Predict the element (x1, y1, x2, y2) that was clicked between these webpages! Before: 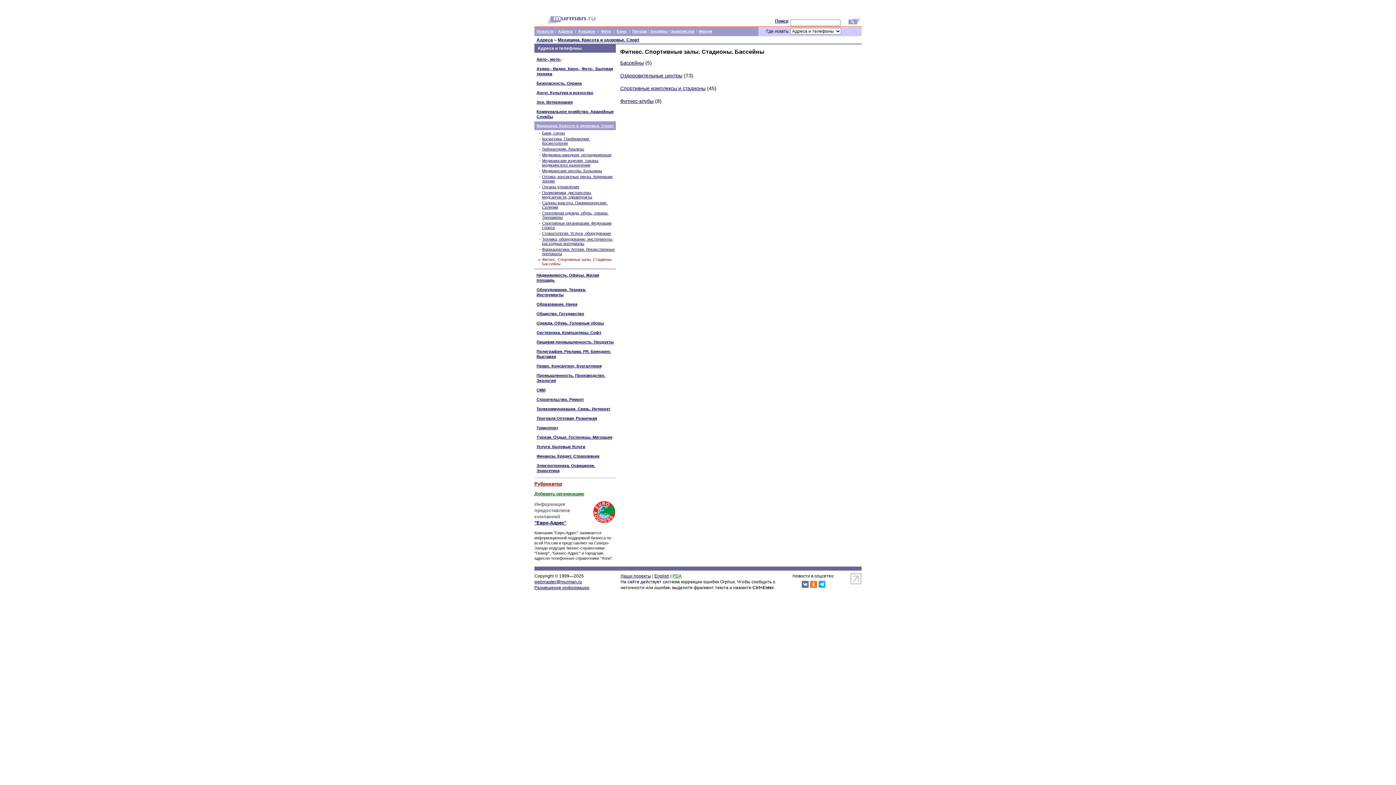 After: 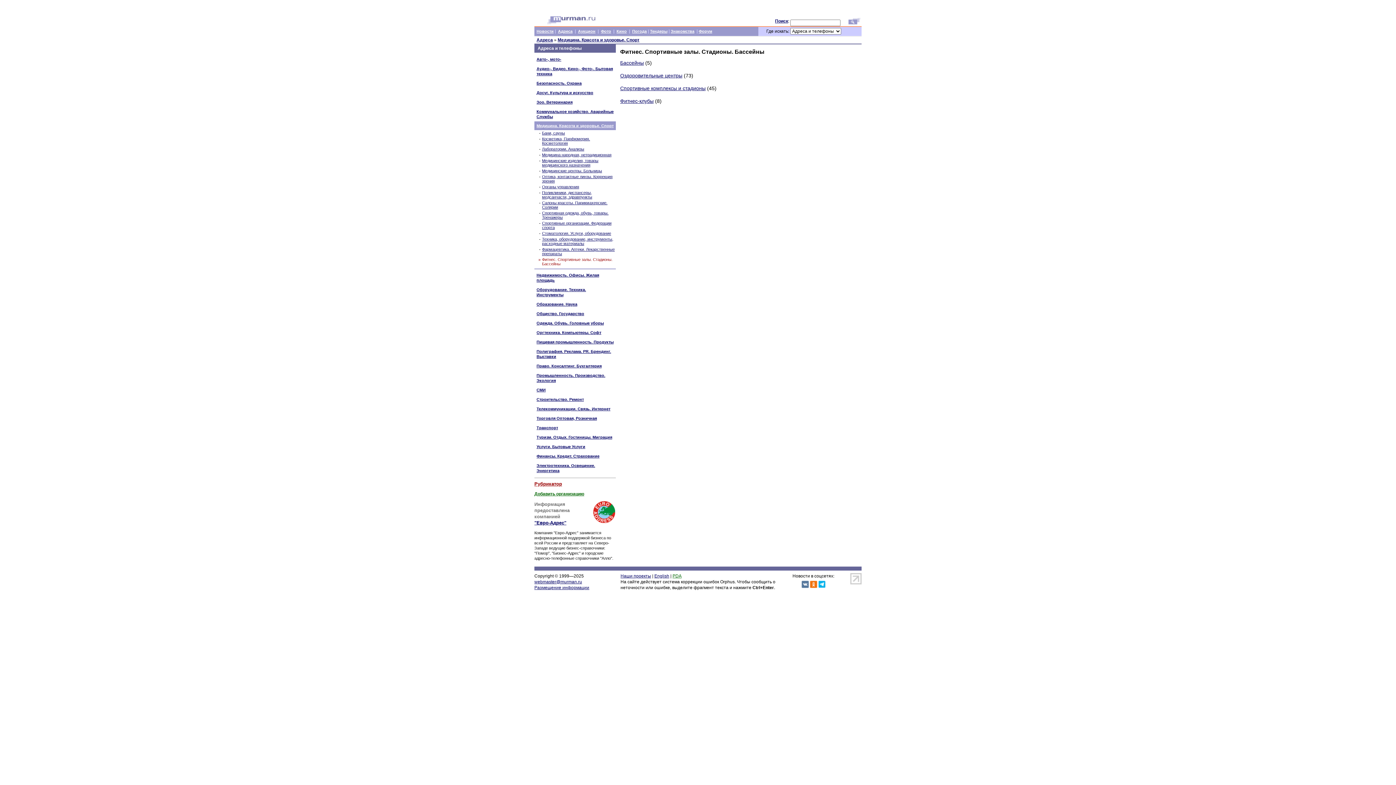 Action: bbox: (801, 581, 808, 586)